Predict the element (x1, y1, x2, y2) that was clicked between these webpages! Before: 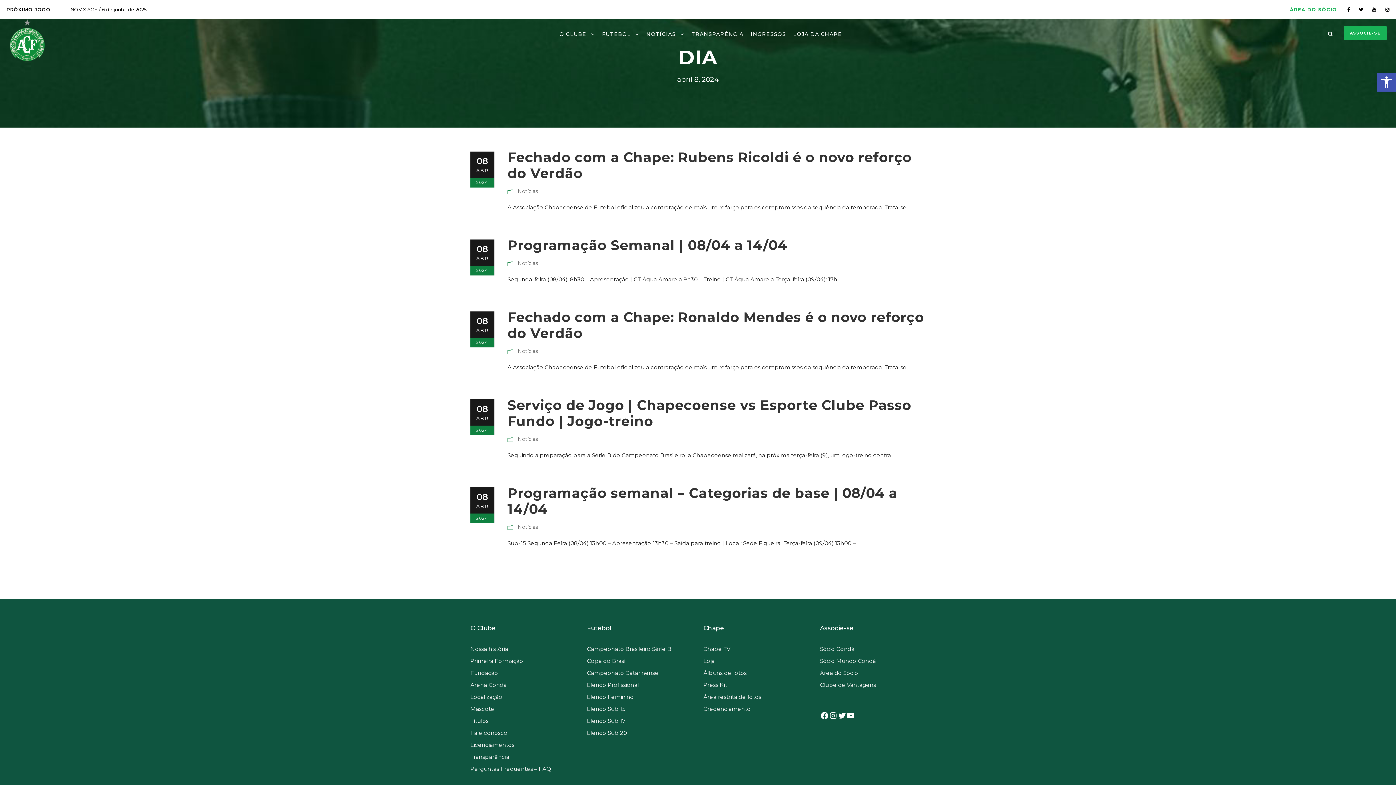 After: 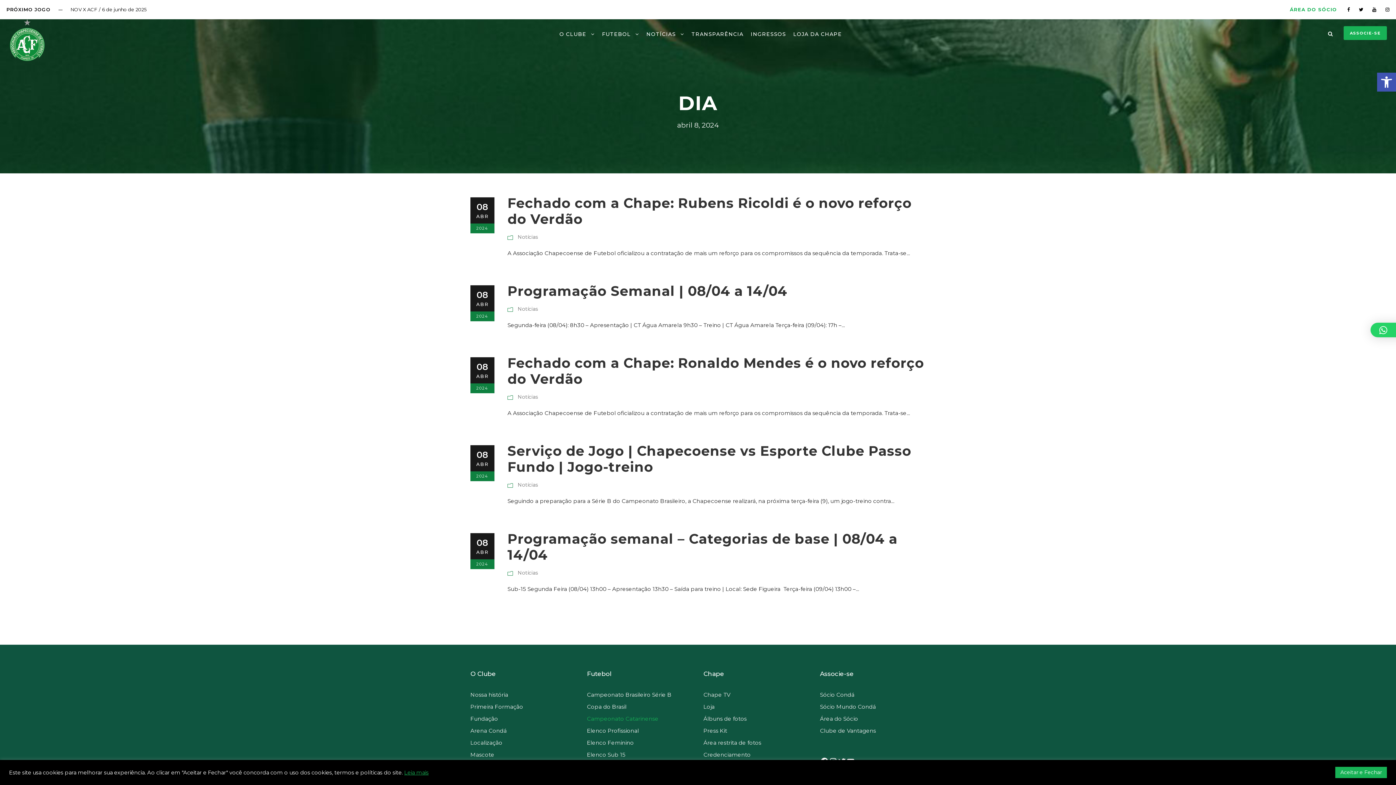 Action: bbox: (587, 717, 625, 724) label: Elenco Sub 17